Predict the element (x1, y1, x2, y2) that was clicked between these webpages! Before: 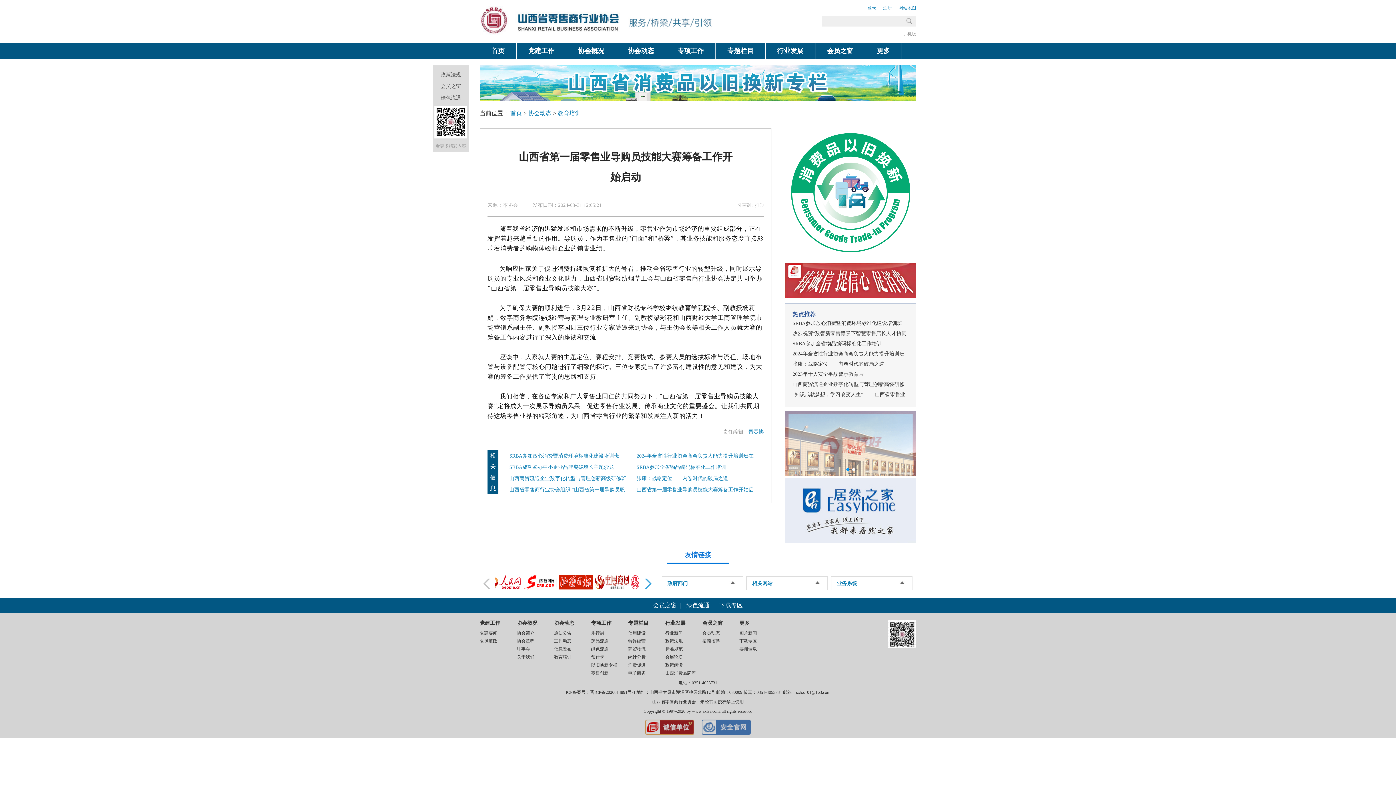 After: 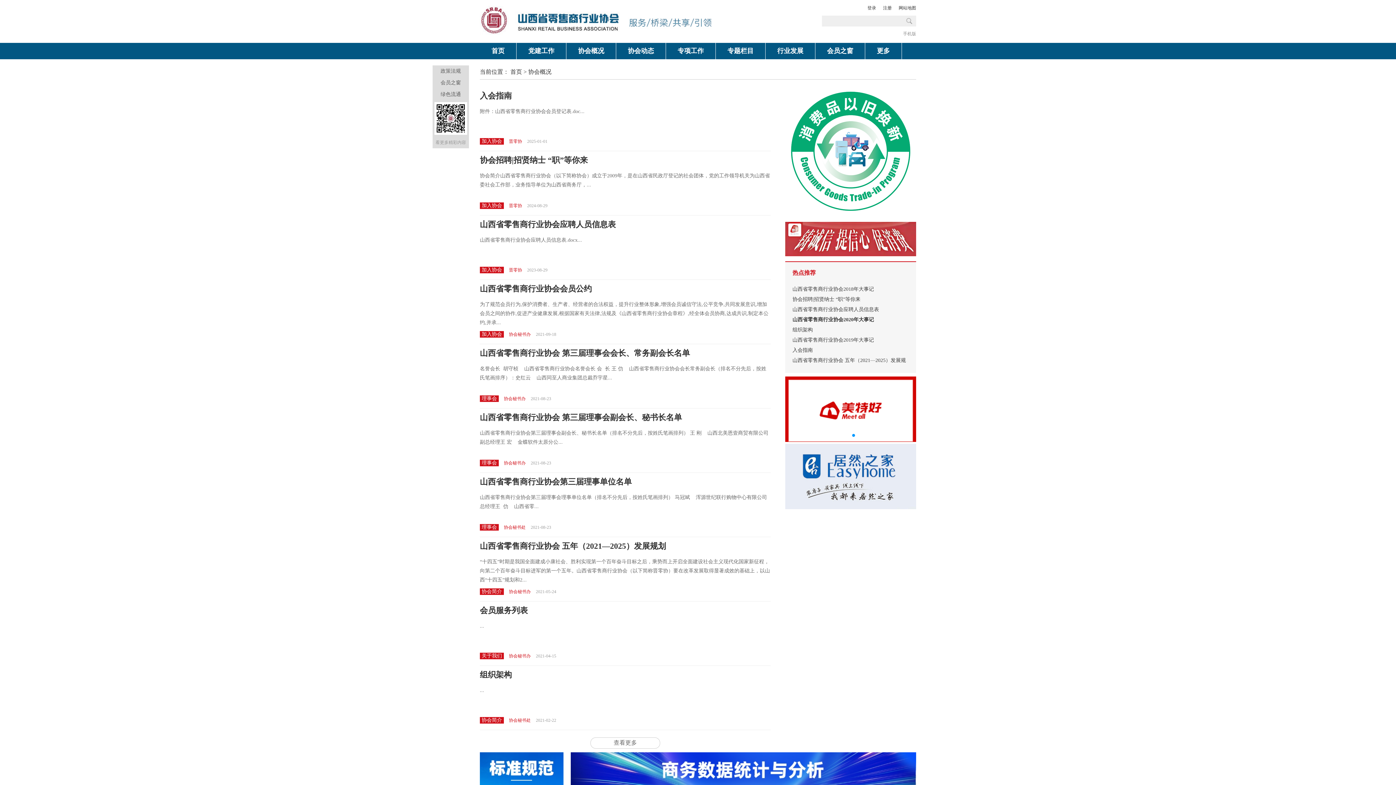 Action: label: 协会概况 bbox: (566, 42, 616, 59)